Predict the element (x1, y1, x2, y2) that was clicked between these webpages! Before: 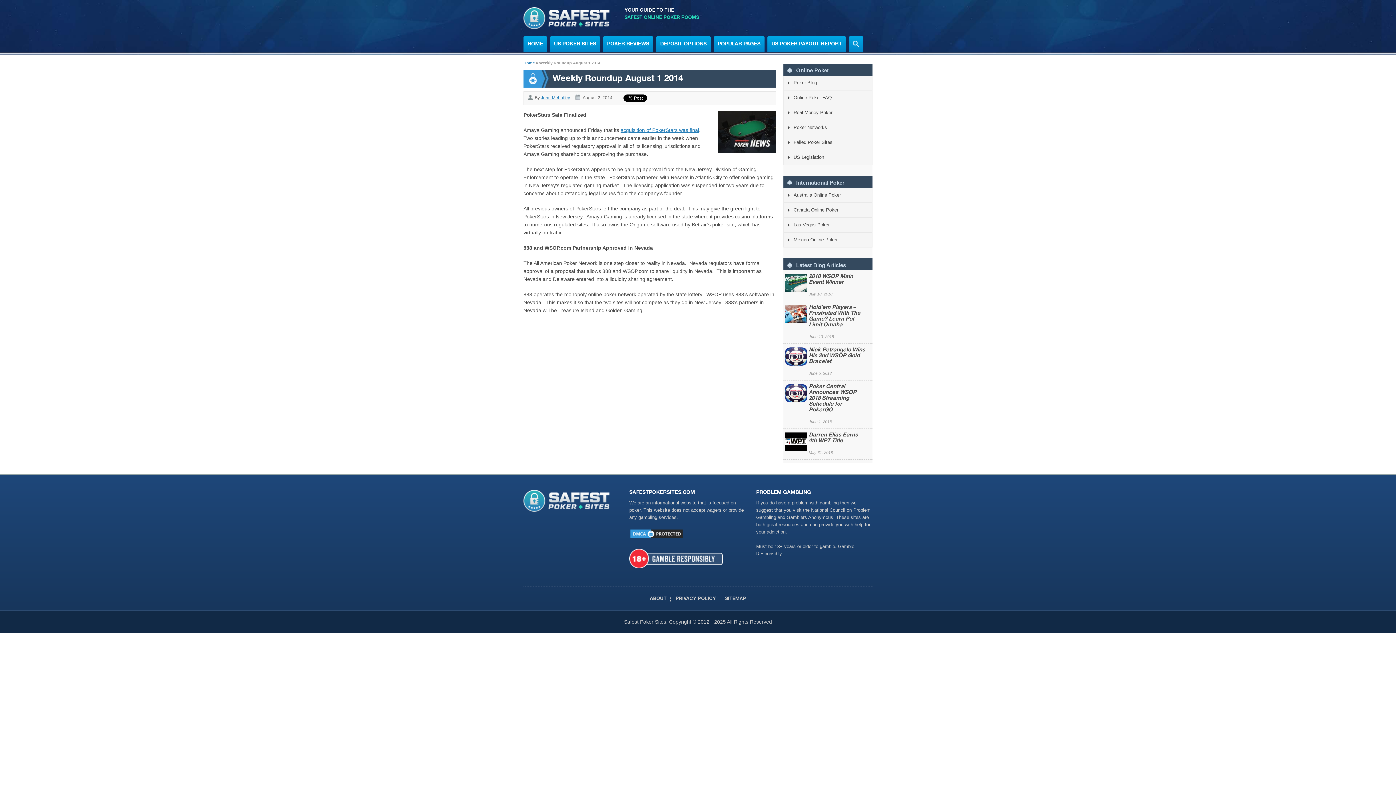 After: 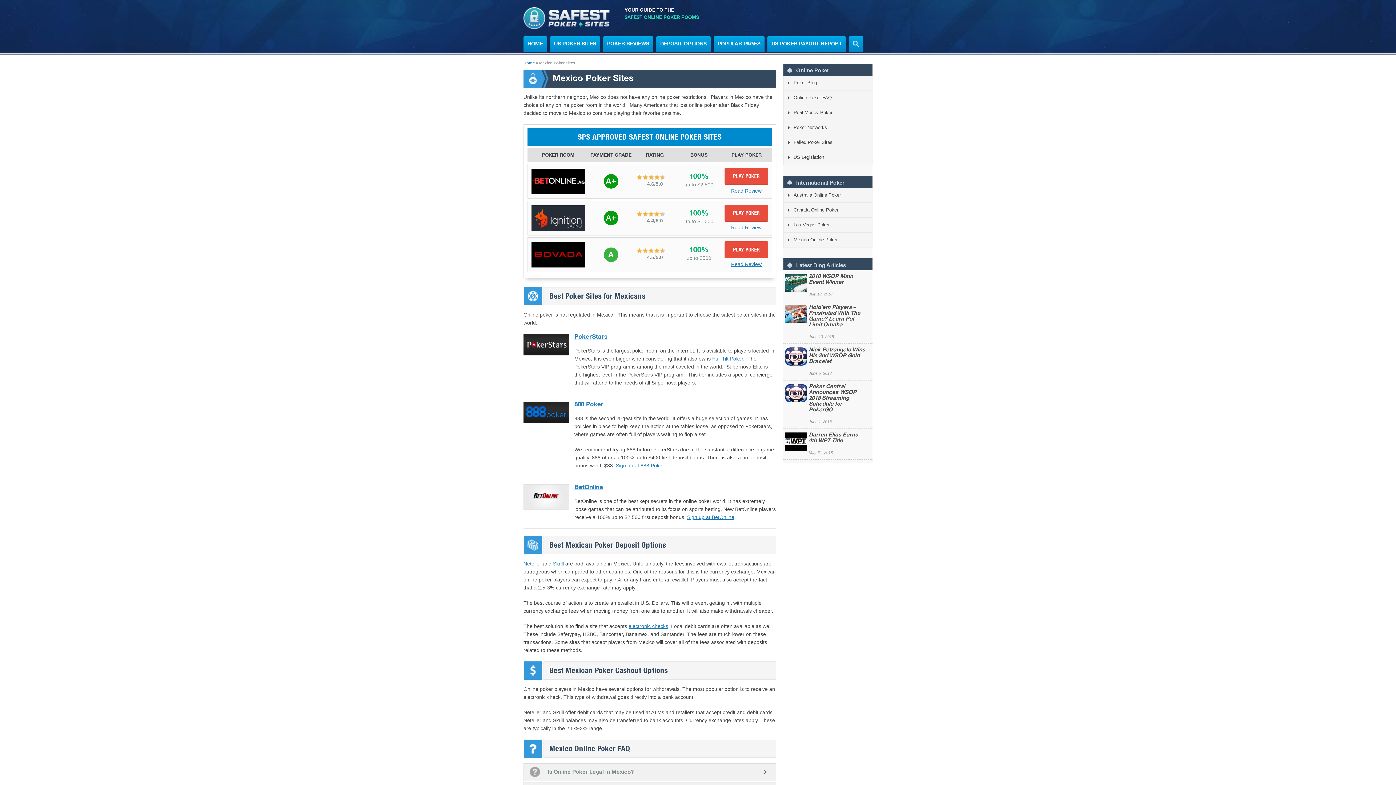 Action: bbox: (783, 232, 872, 247) label: Mexico Online Poker